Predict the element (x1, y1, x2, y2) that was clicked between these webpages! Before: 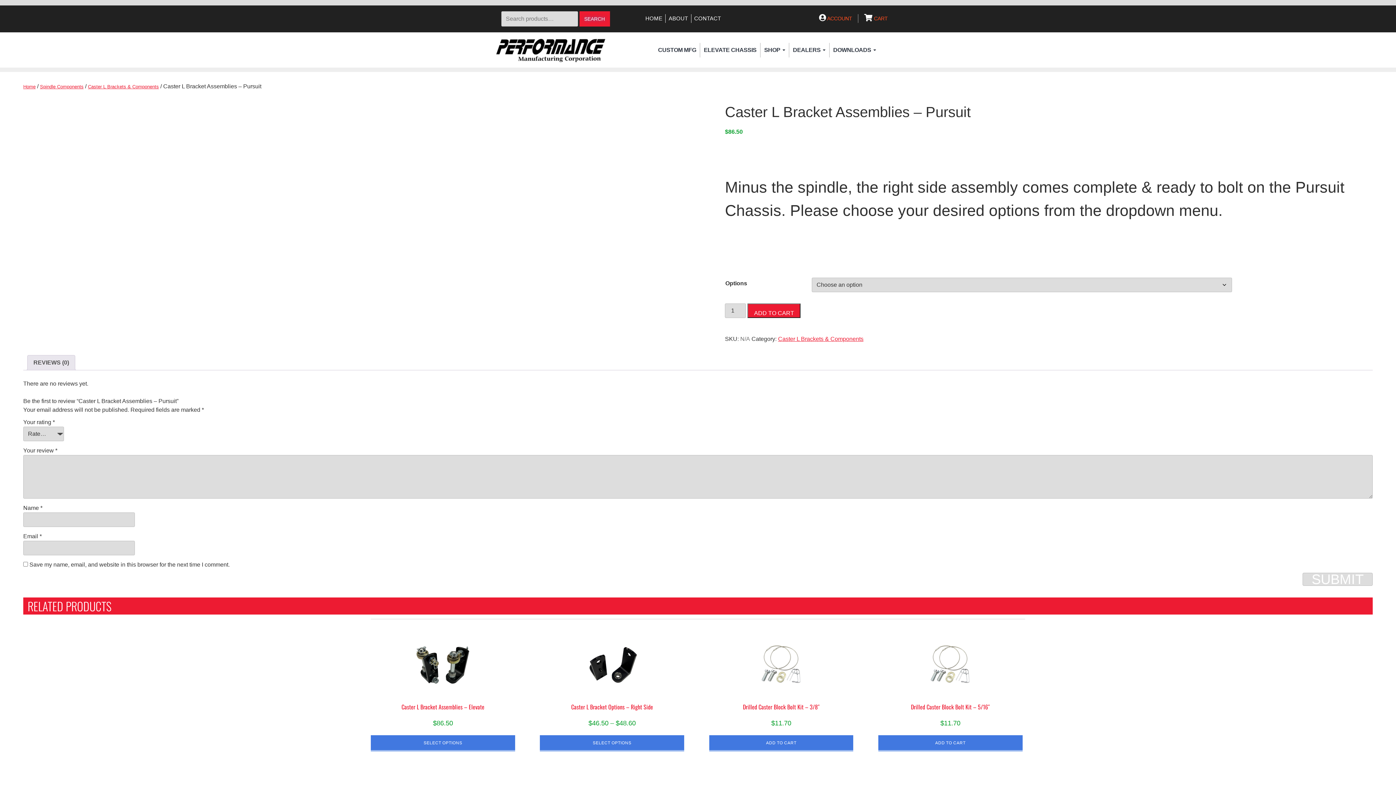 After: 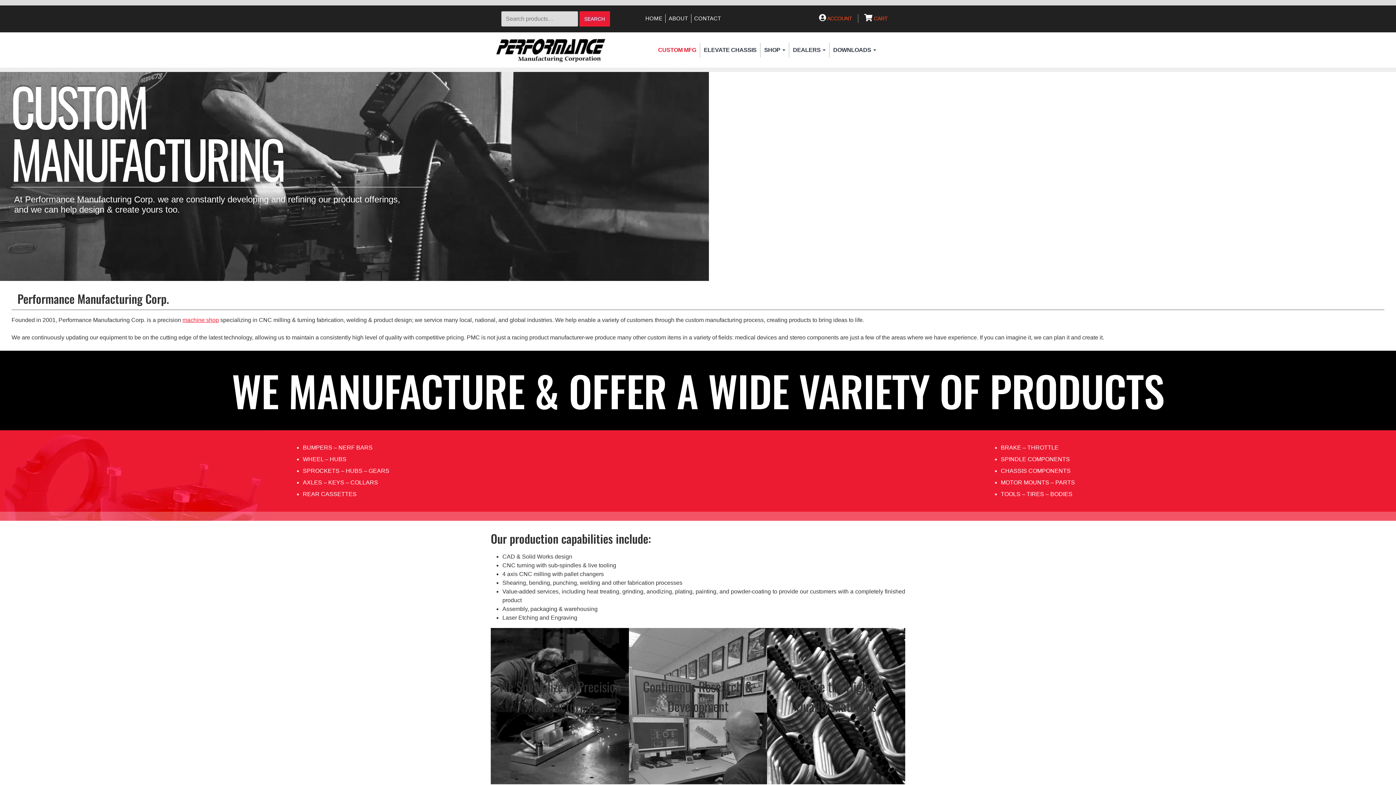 Action: label: CUSTOM MFG bbox: (654, 42, 696, 57)